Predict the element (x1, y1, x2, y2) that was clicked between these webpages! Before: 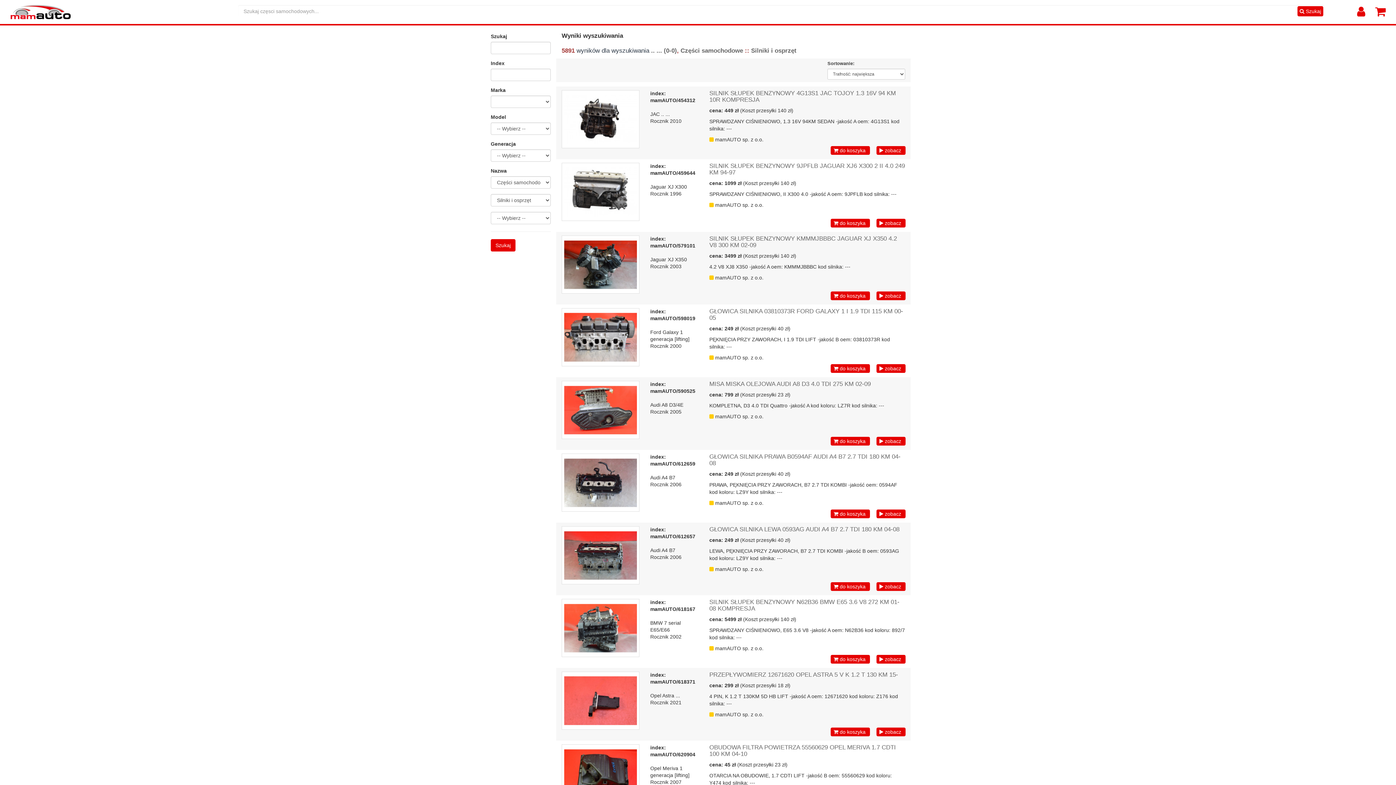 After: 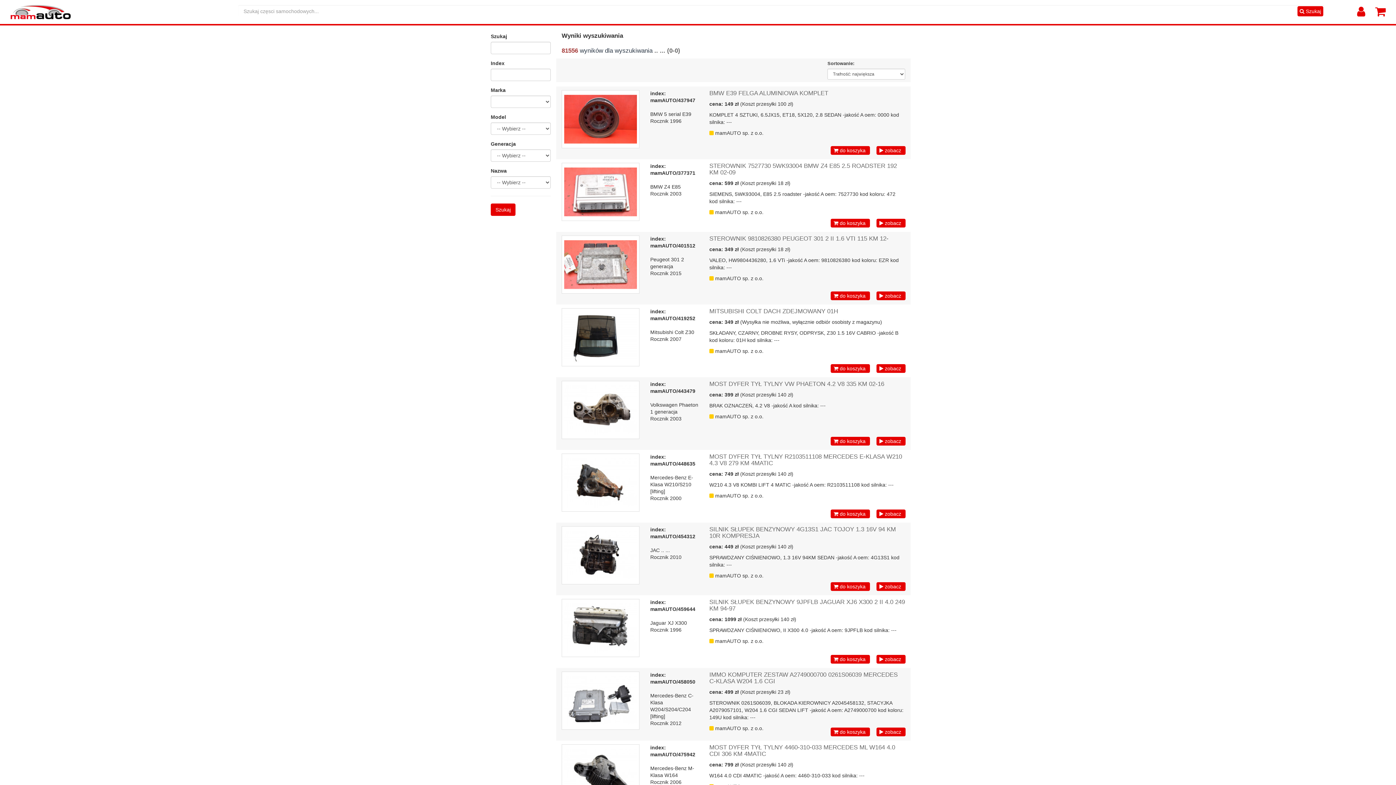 Action: label:  Szukaj bbox: (1297, 6, 1323, 16)